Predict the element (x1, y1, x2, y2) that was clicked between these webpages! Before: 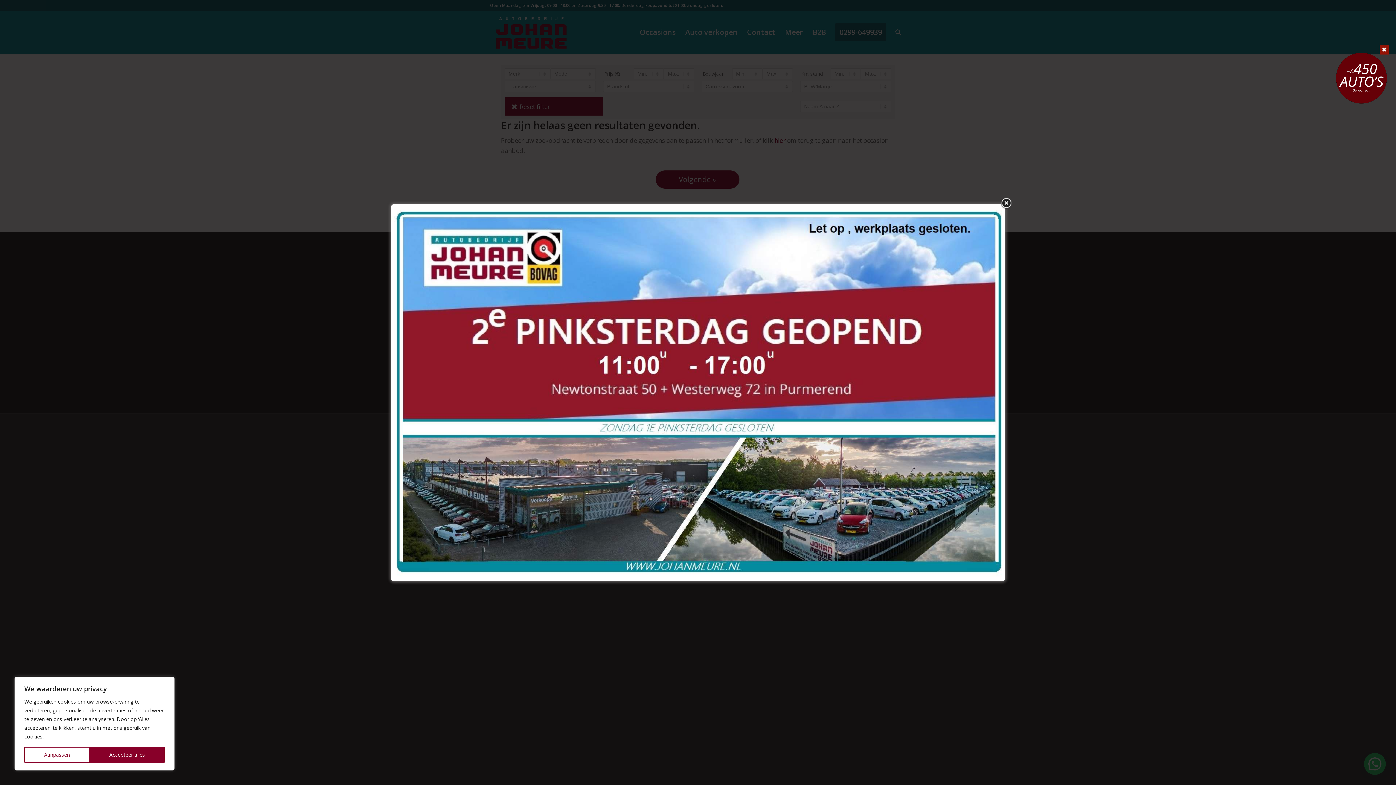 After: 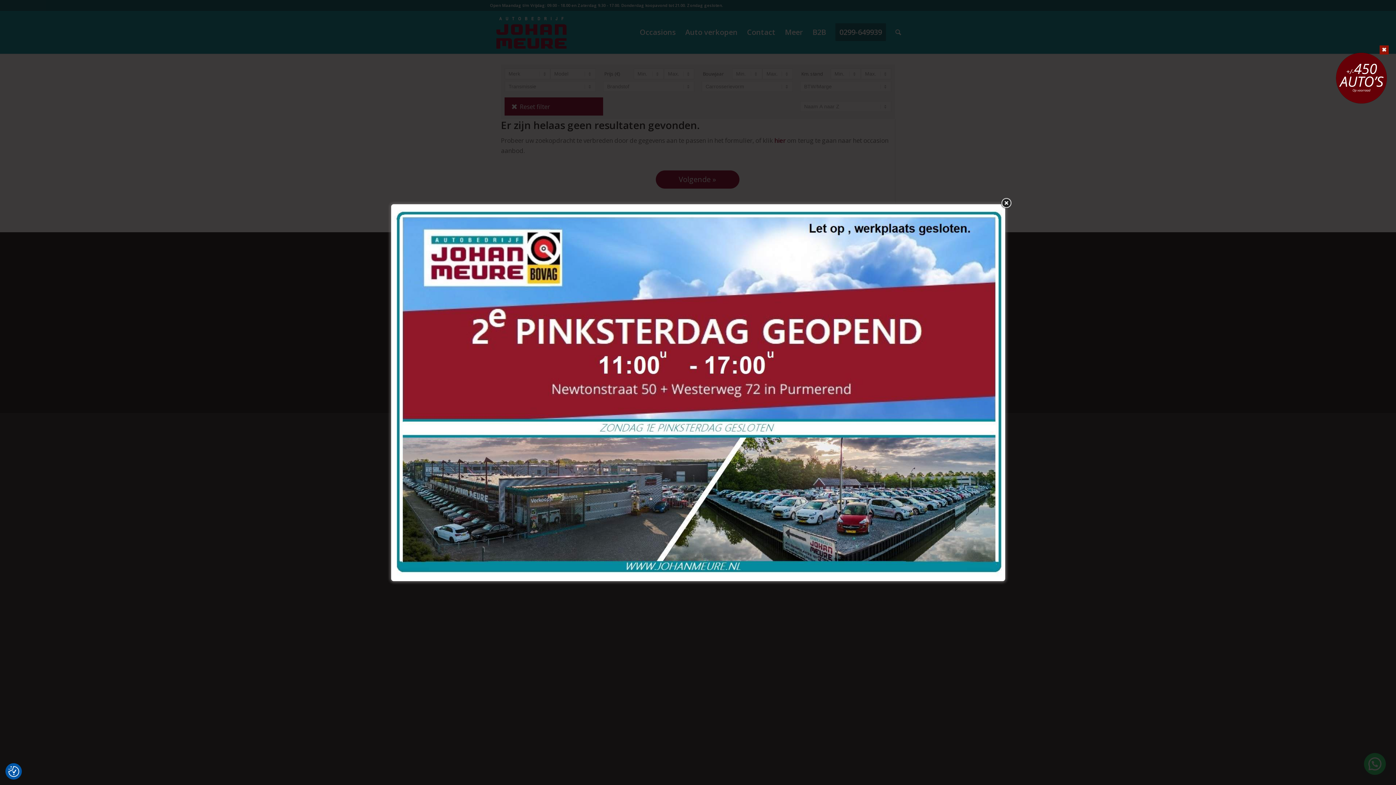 Action: label: Accepteer alles bbox: (89, 747, 164, 763)